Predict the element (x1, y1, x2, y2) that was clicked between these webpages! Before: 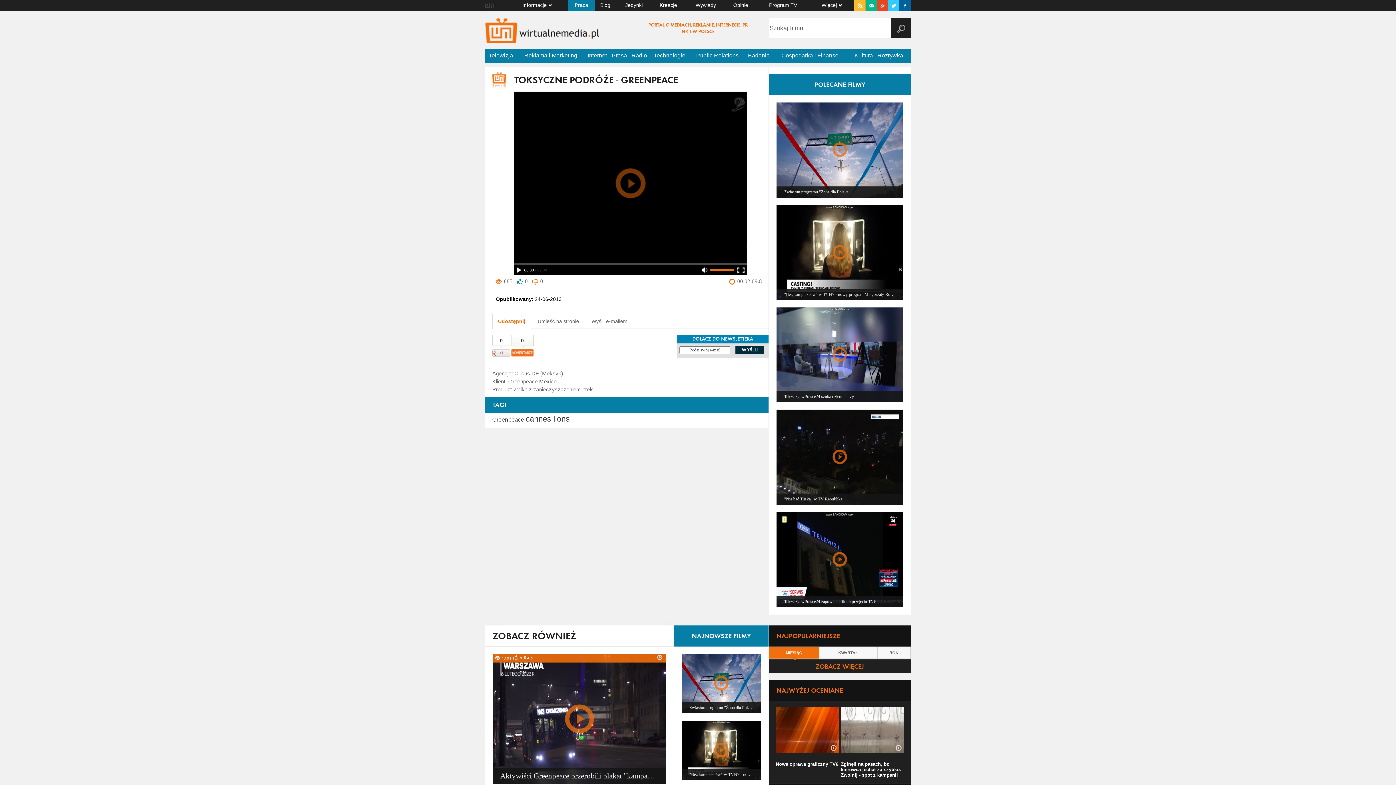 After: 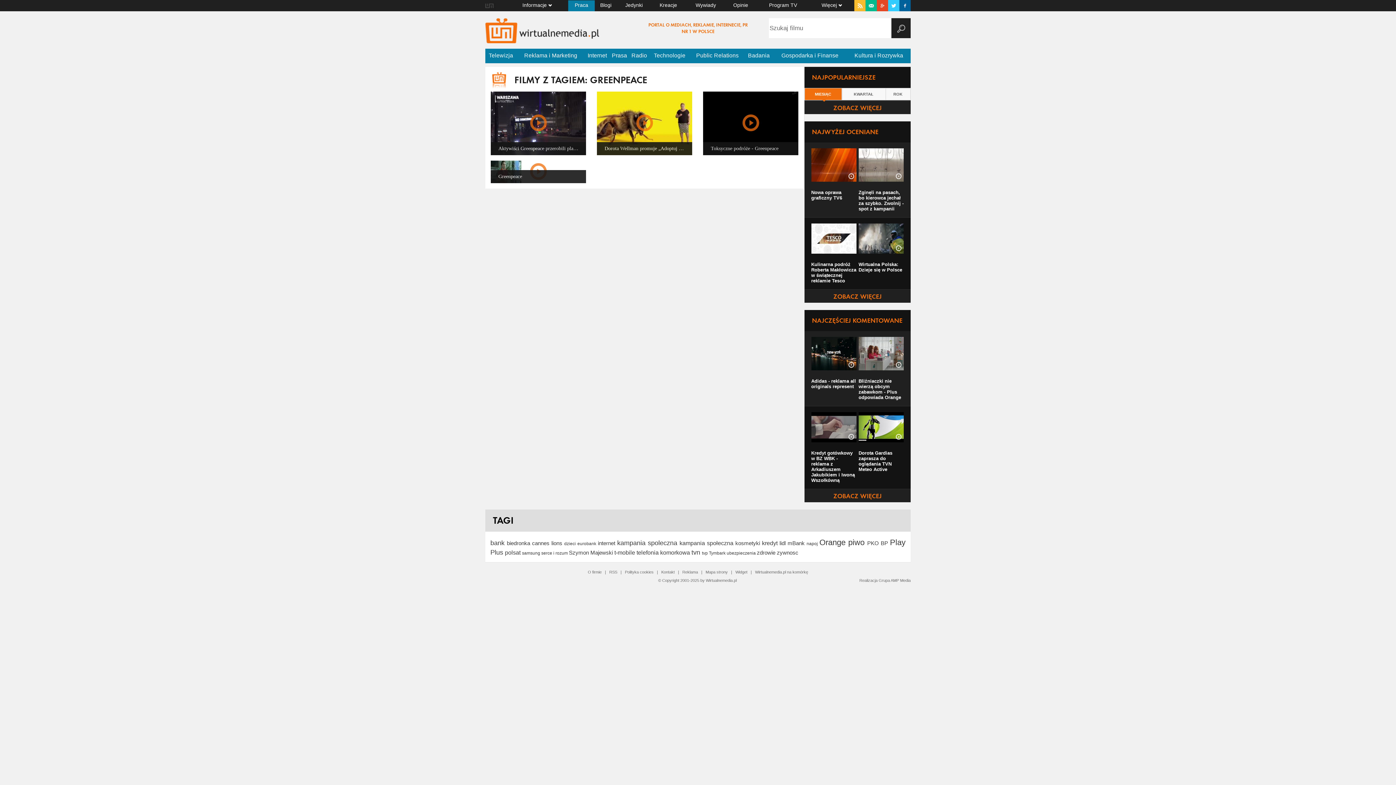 Action: label: Greenpeace  bbox: (492, 416, 525, 422)